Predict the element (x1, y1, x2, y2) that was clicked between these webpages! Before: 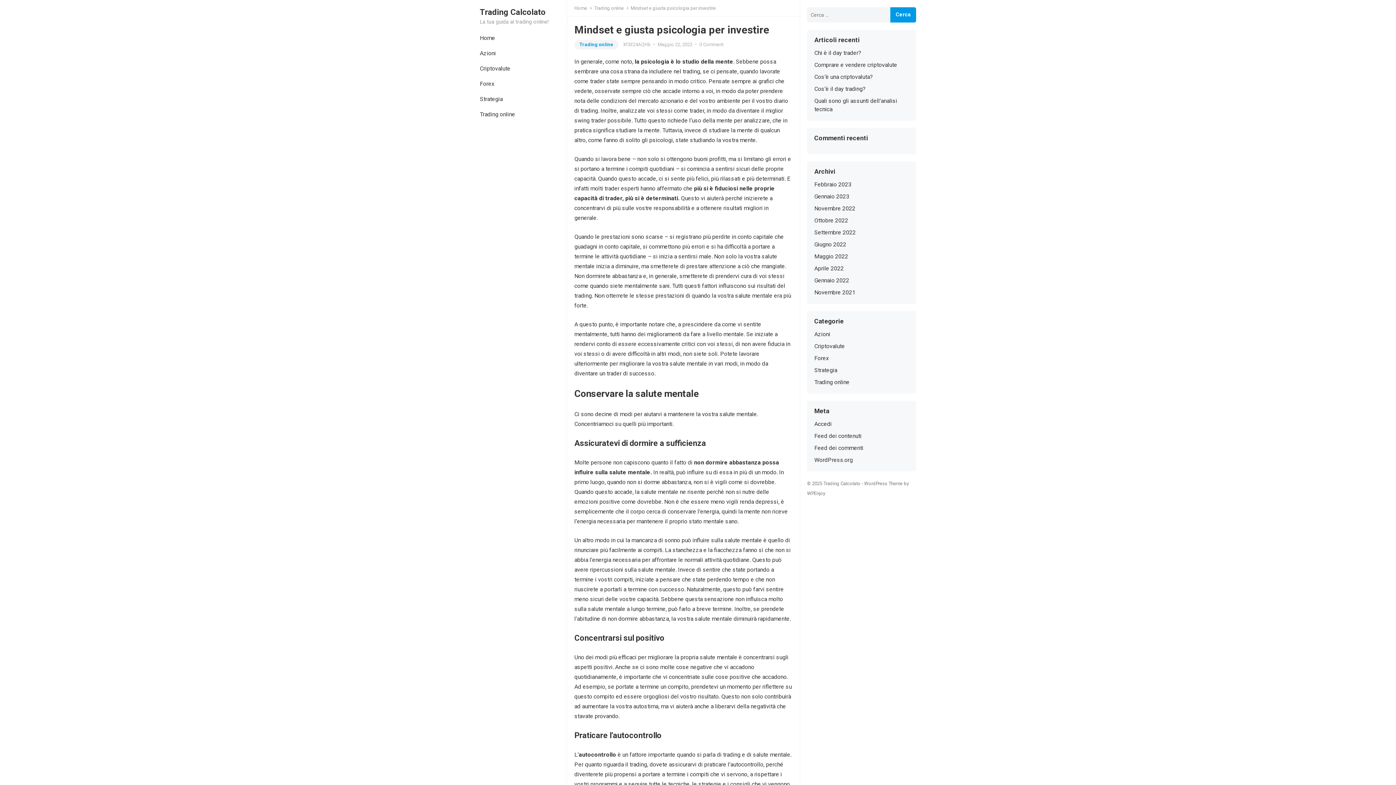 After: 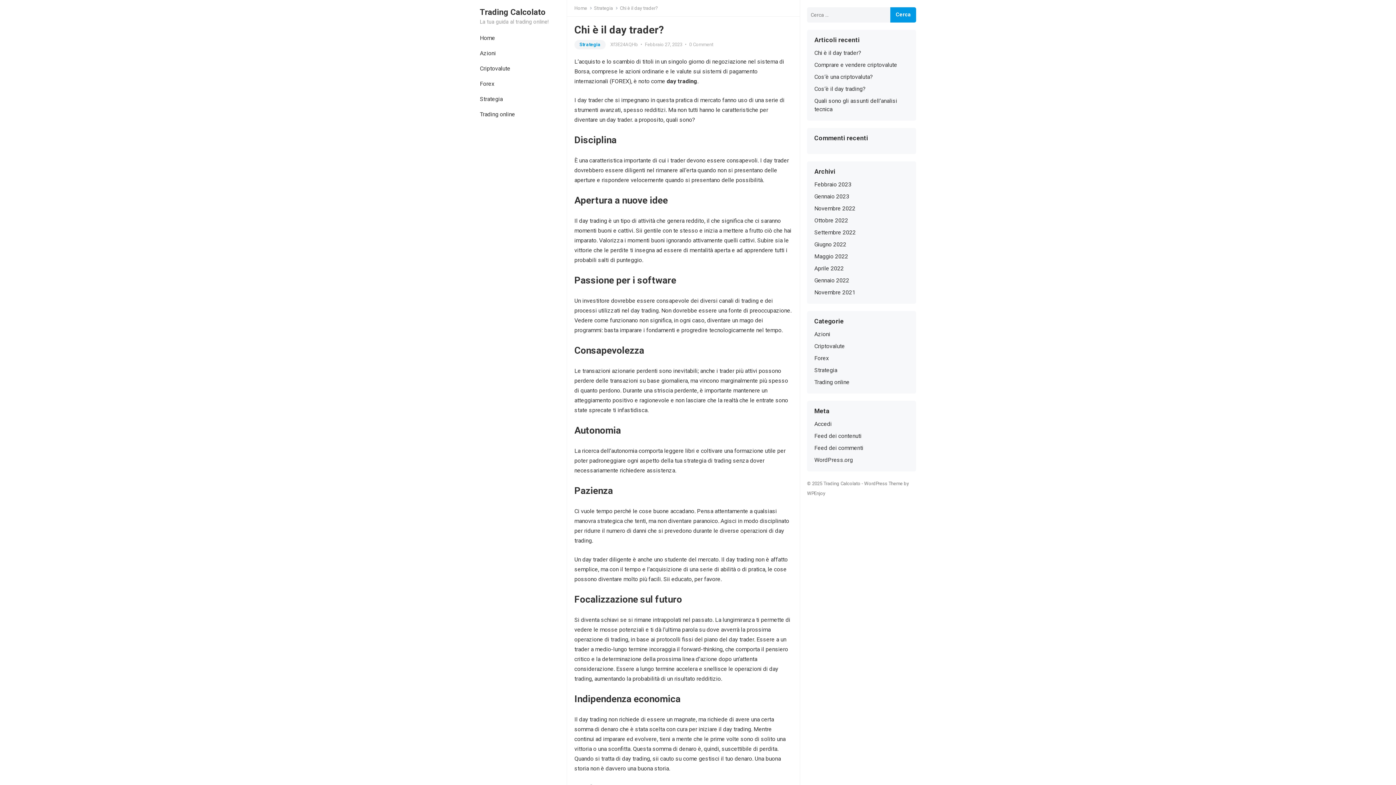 Action: label: Chi è il day trader? bbox: (814, 49, 861, 56)